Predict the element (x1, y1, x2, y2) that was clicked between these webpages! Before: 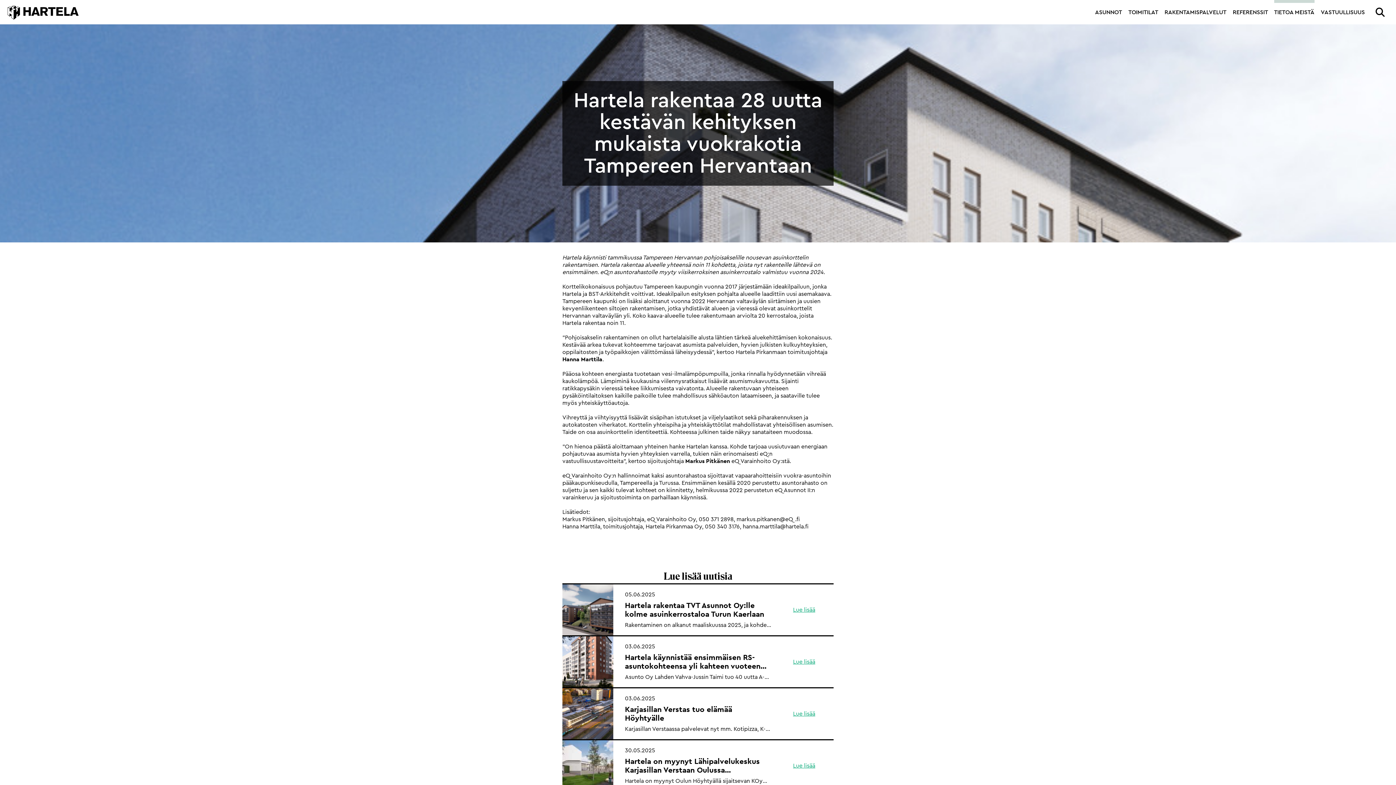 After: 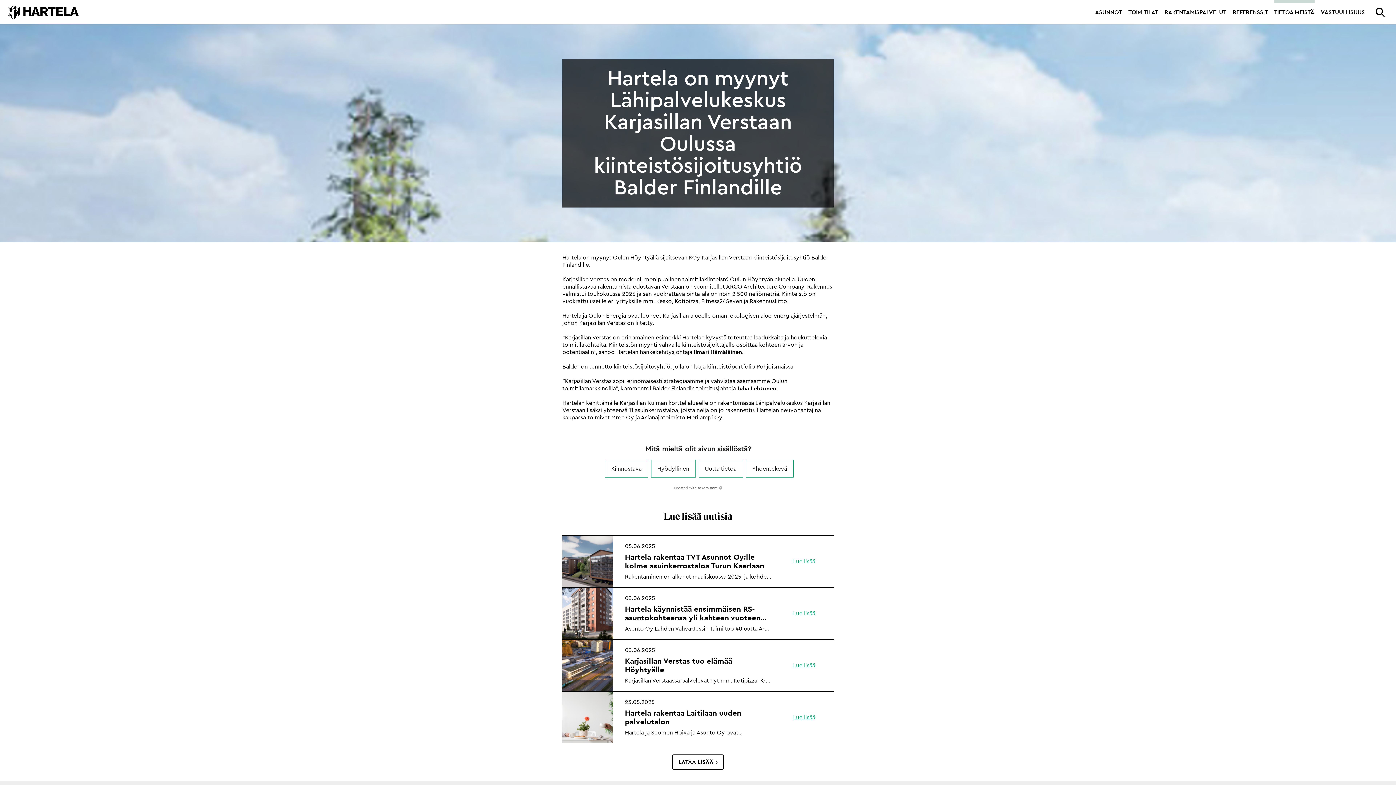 Action: bbox: (780, 762, 828, 769) label: Lue lisää